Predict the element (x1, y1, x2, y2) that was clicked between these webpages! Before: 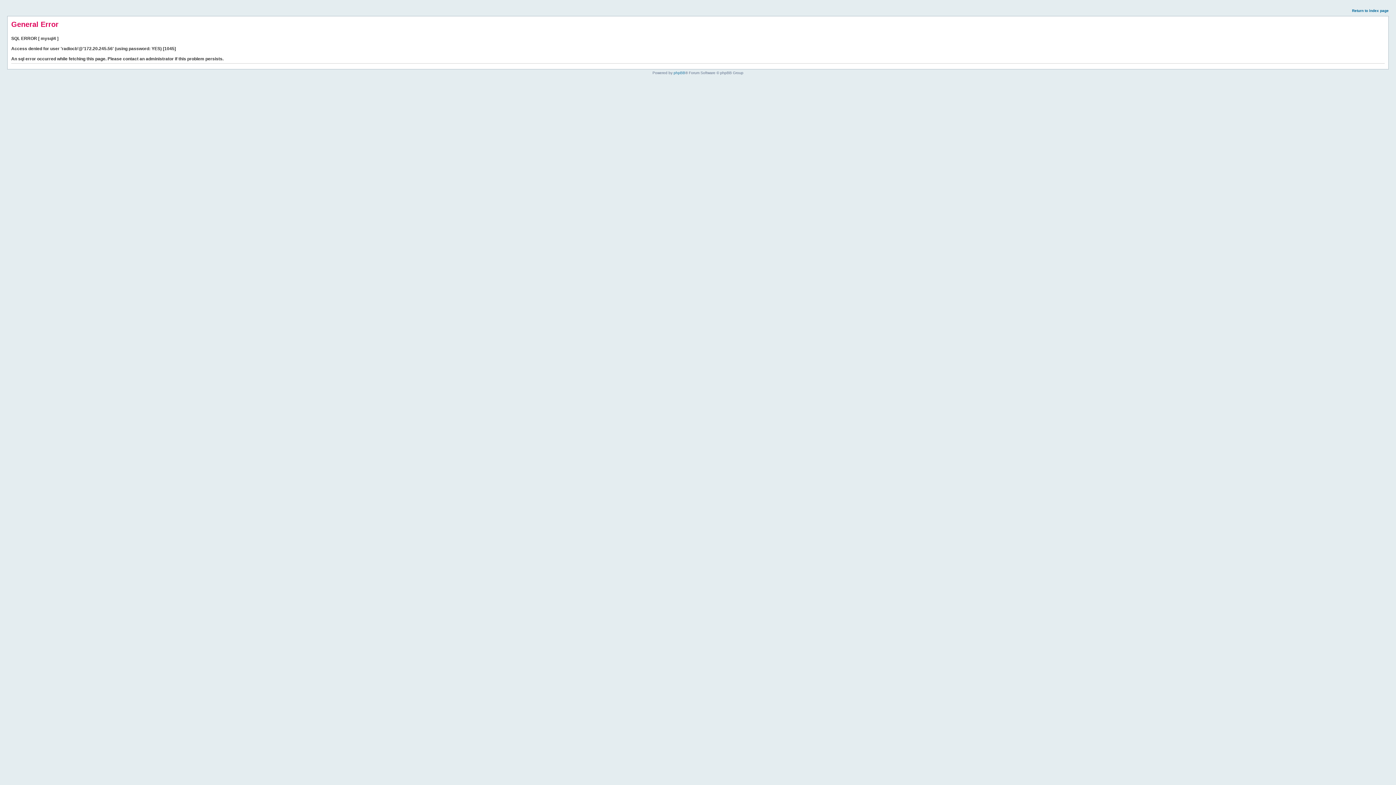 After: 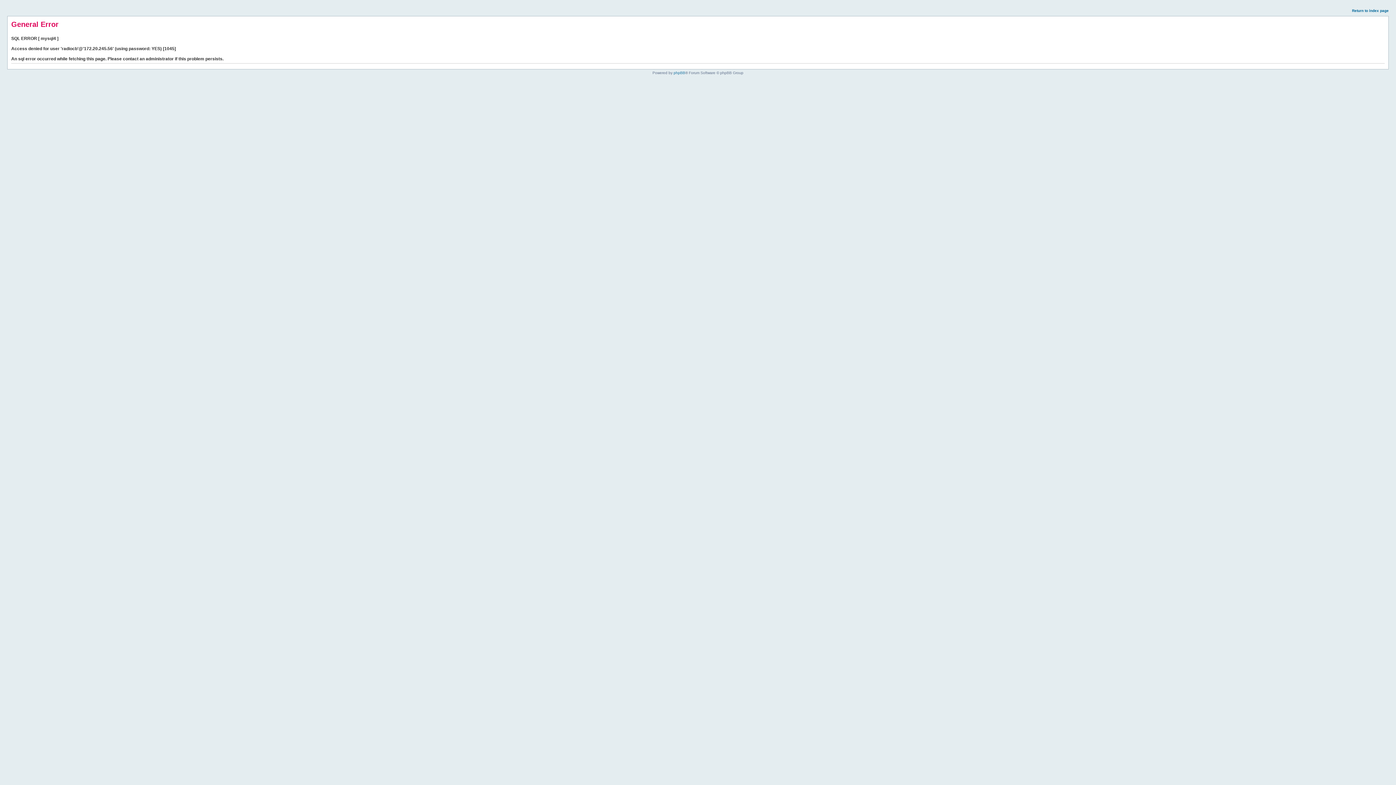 Action: label: Return to index page bbox: (1352, 8, 1389, 12)